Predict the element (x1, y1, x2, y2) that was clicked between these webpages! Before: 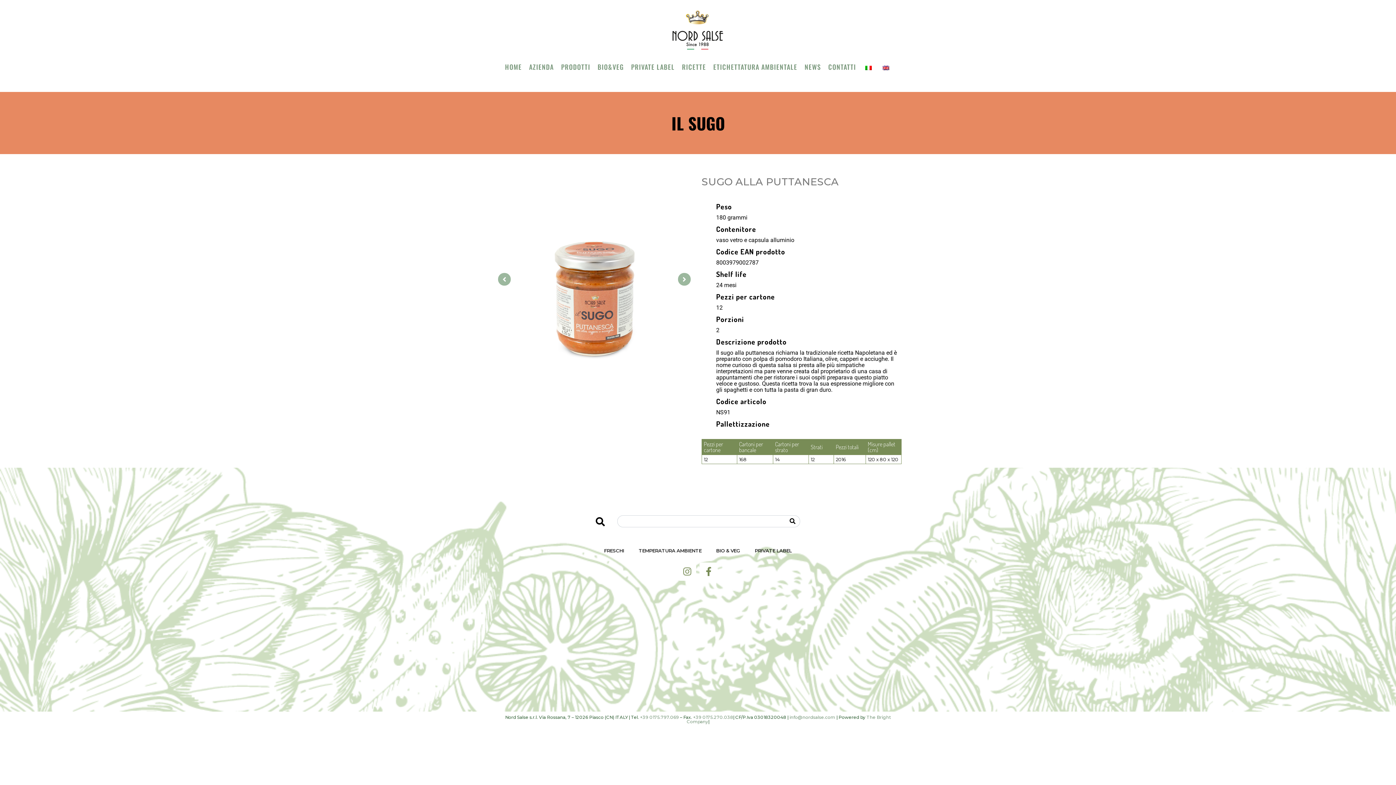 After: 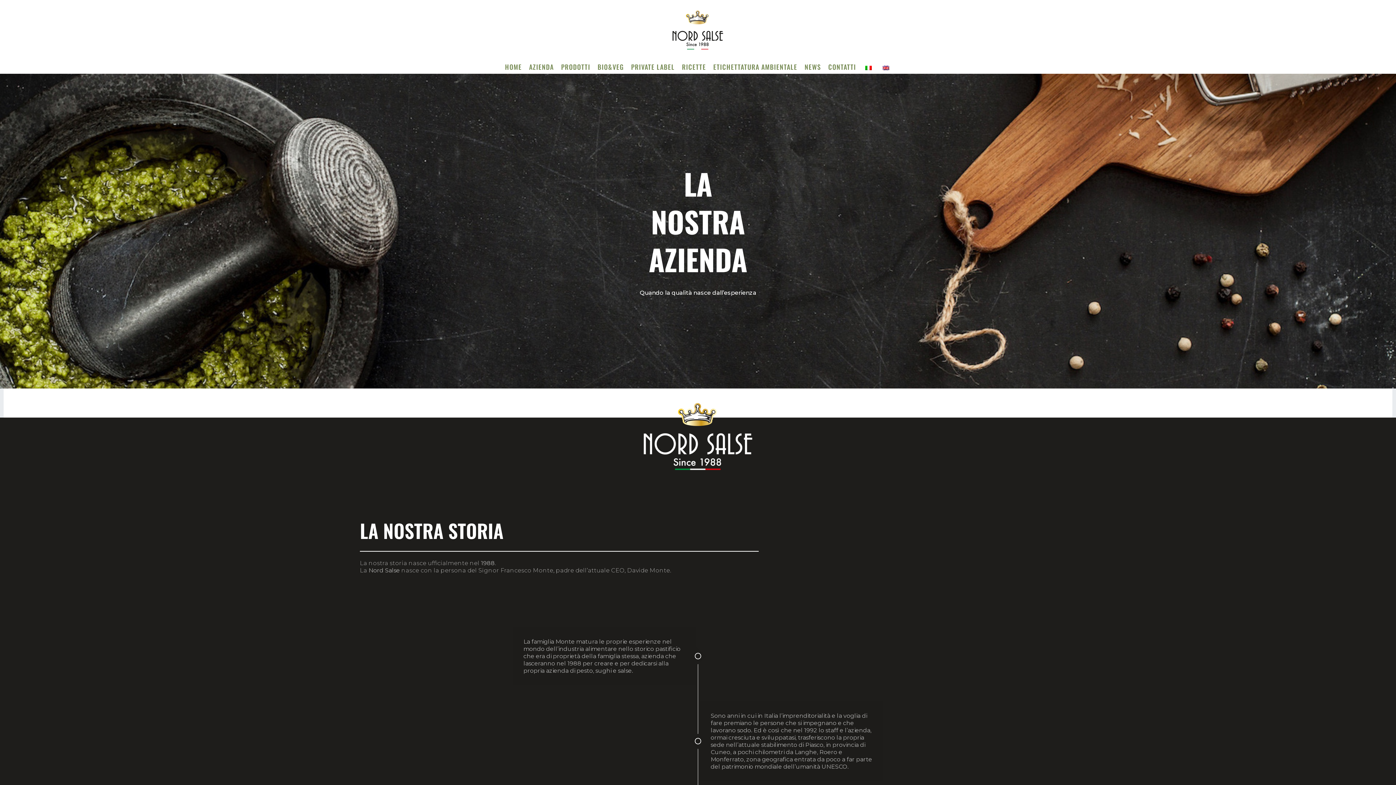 Action: label: AZIENDA bbox: (529, 63, 553, 70)